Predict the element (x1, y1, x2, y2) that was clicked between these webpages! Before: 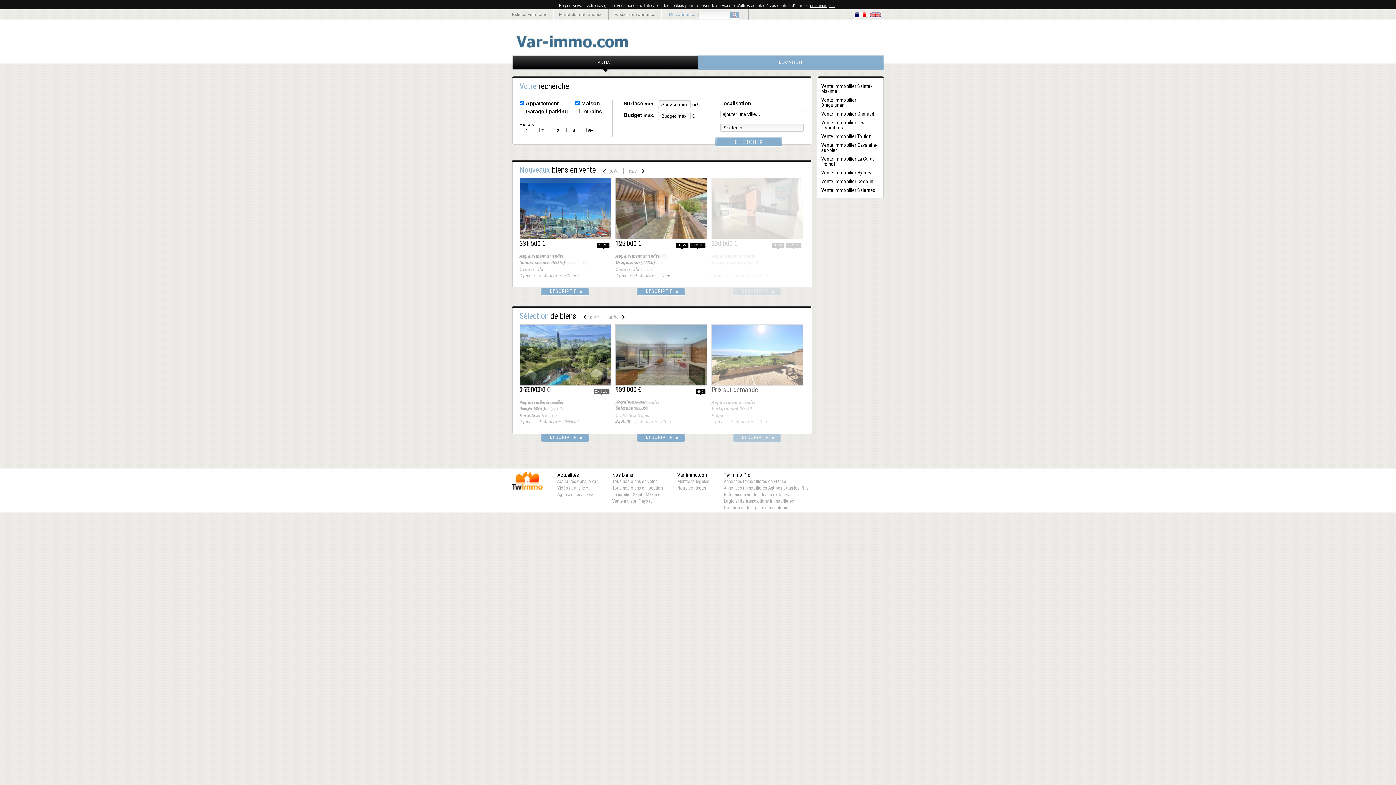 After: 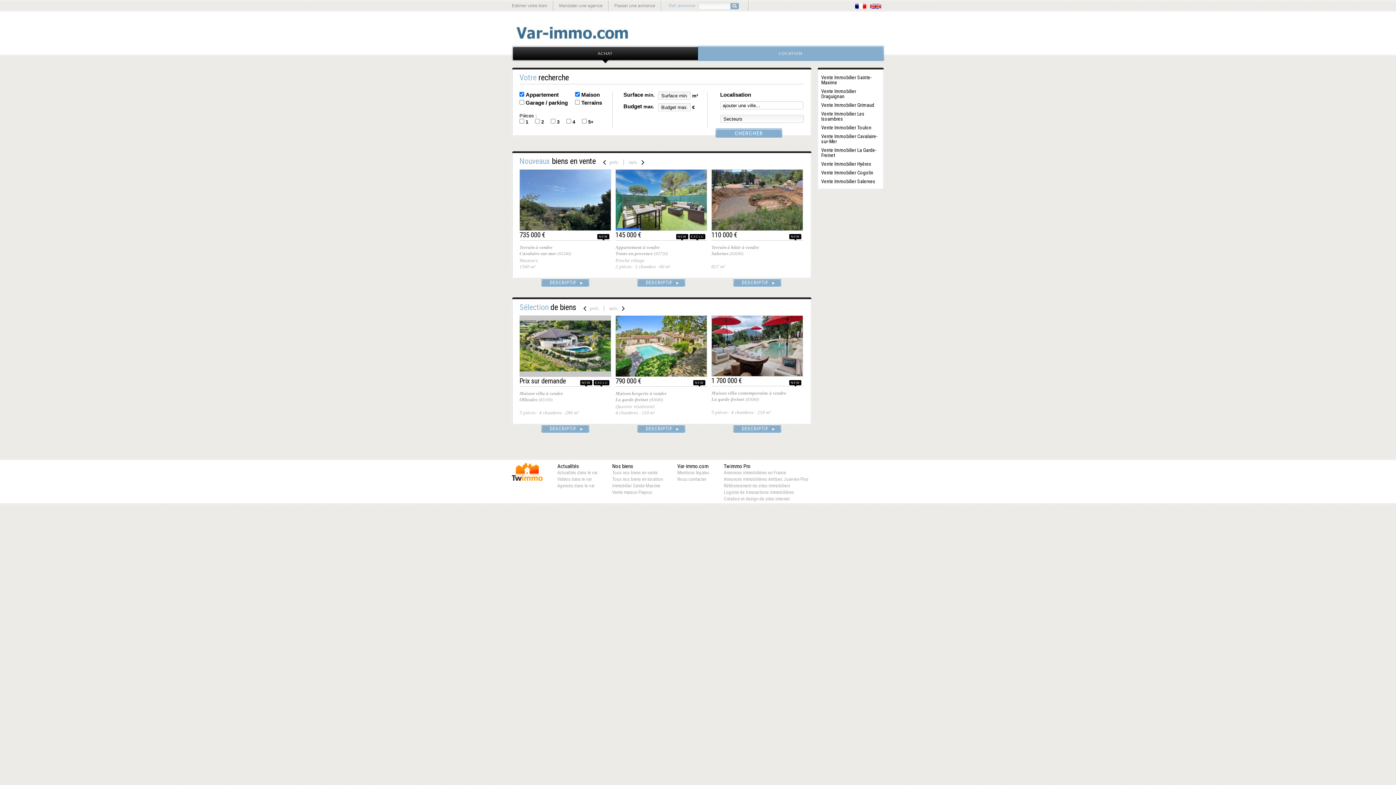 Action: bbox: (512, 28, 884, 54)